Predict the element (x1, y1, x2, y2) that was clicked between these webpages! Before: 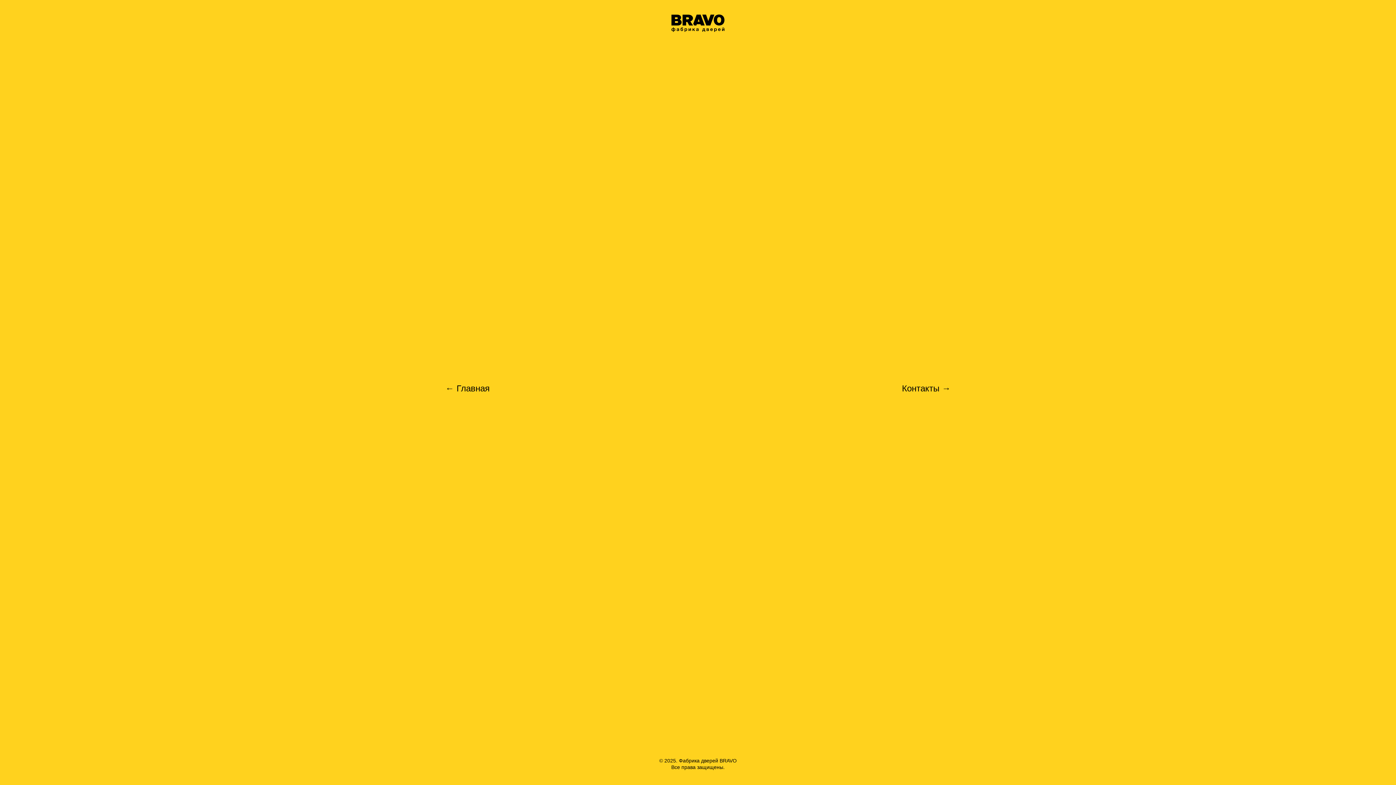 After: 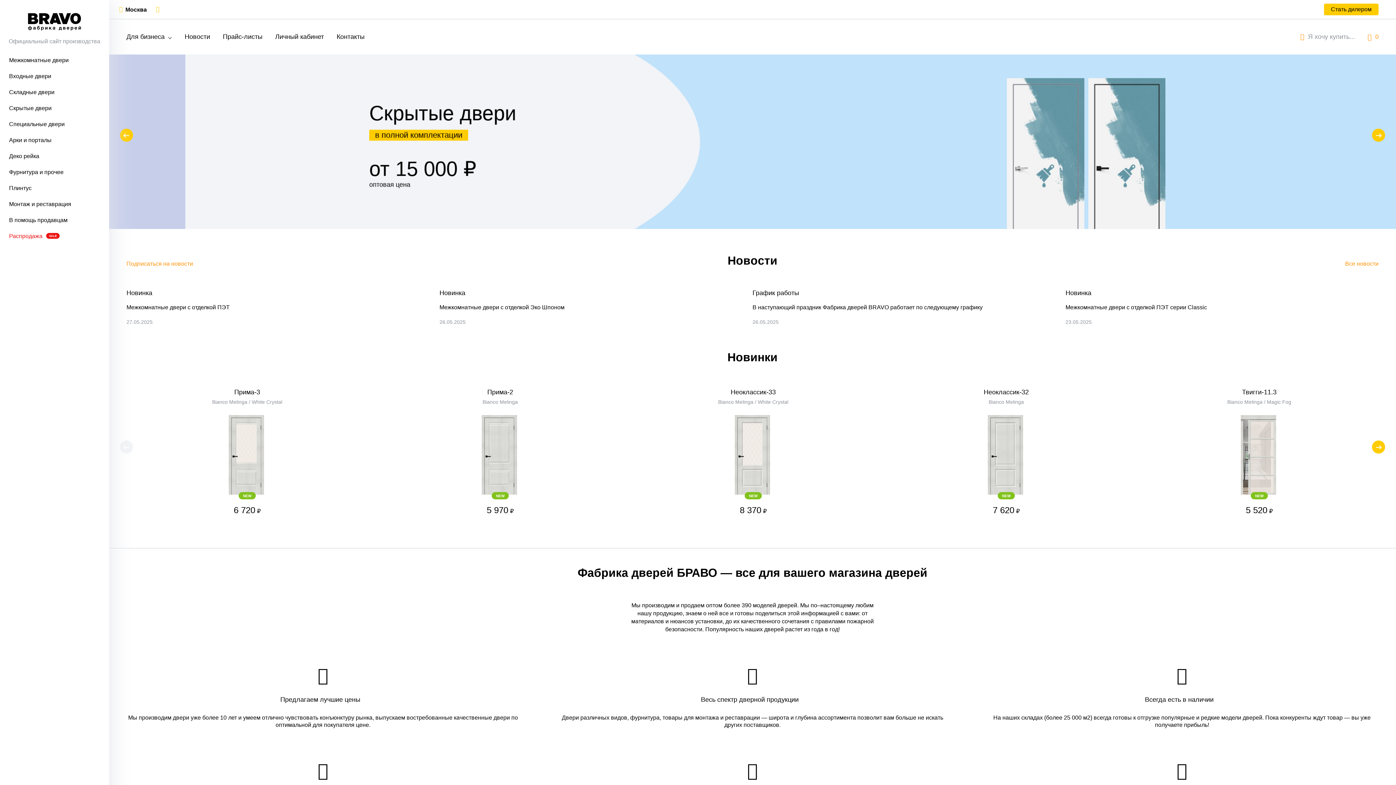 Action: bbox: (671, 14, 724, 33)